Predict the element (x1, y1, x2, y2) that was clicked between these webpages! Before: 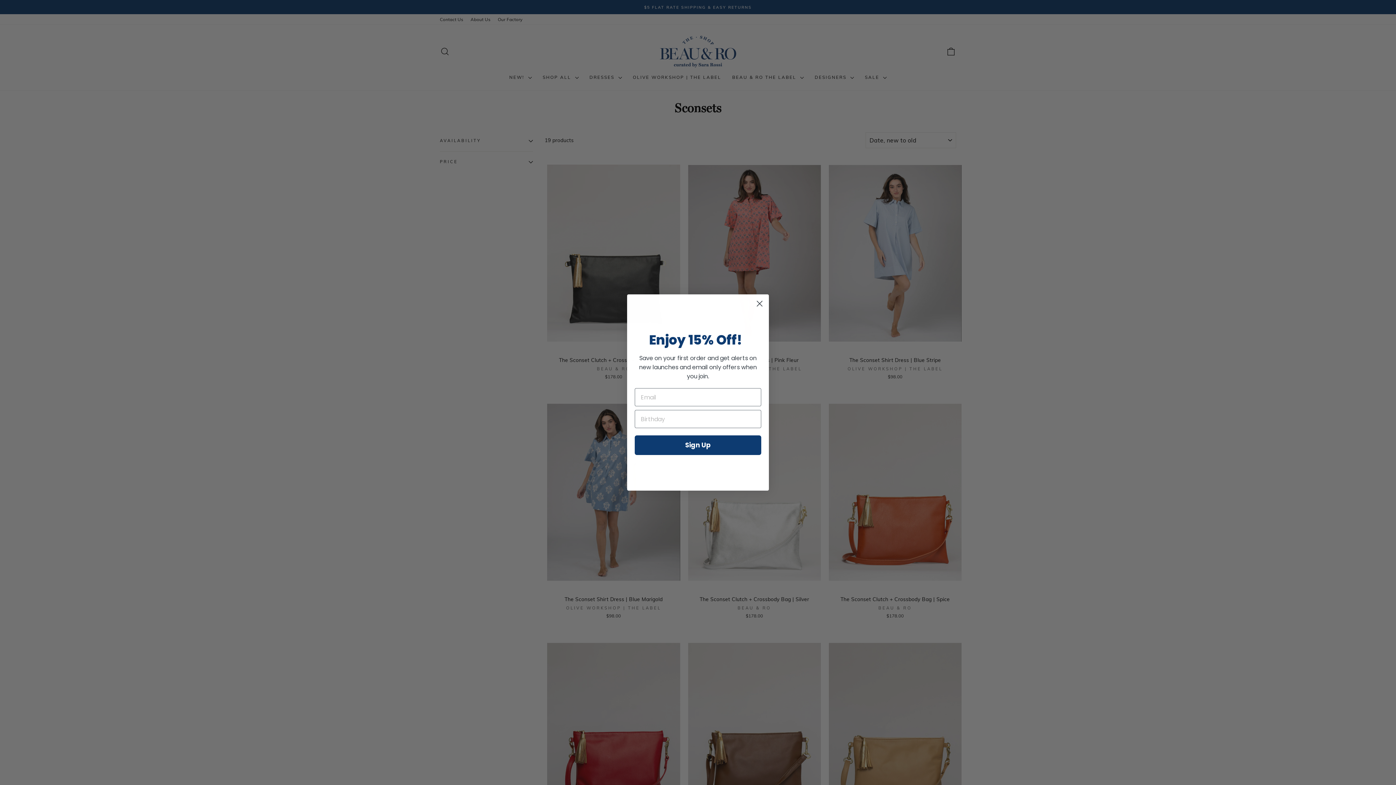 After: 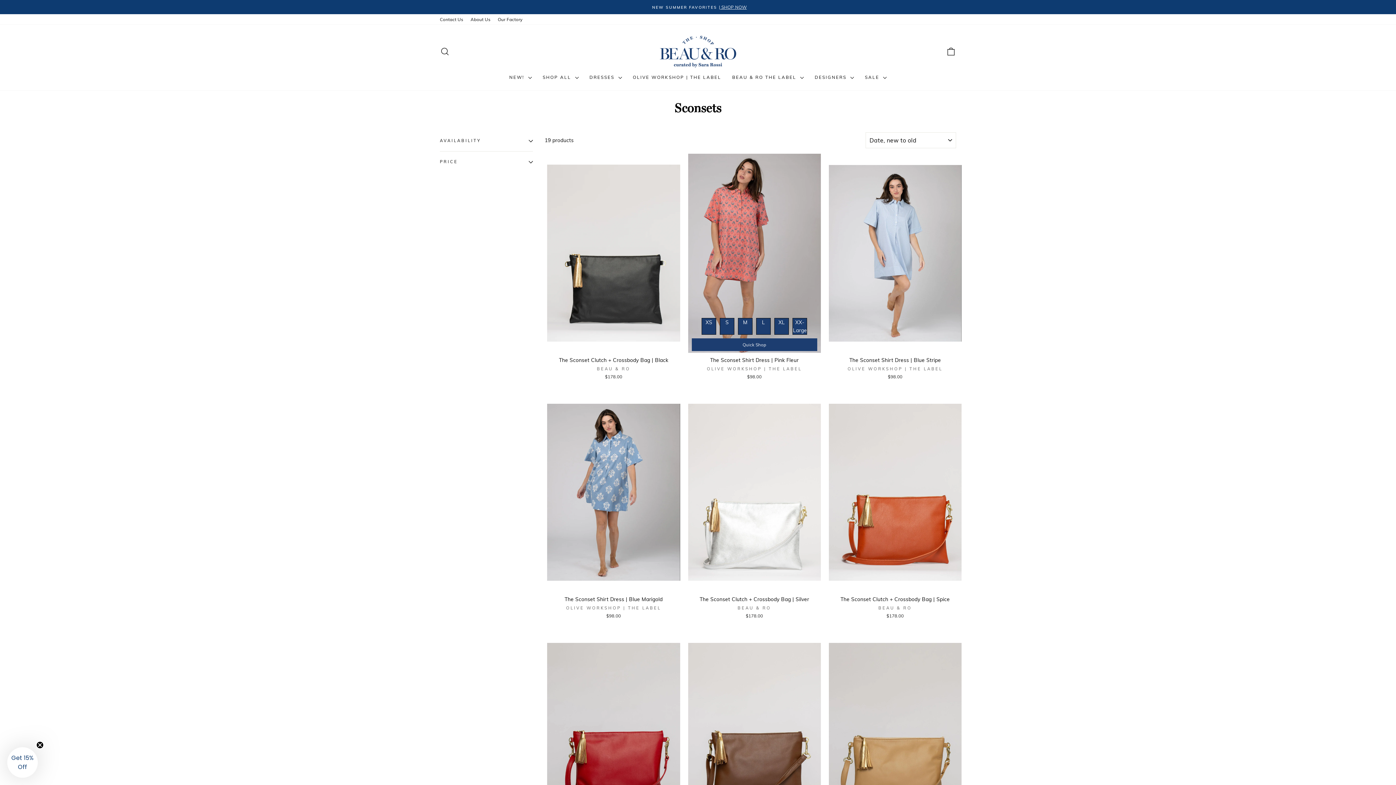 Action: bbox: (753, 297, 766, 310) label: Close dialog